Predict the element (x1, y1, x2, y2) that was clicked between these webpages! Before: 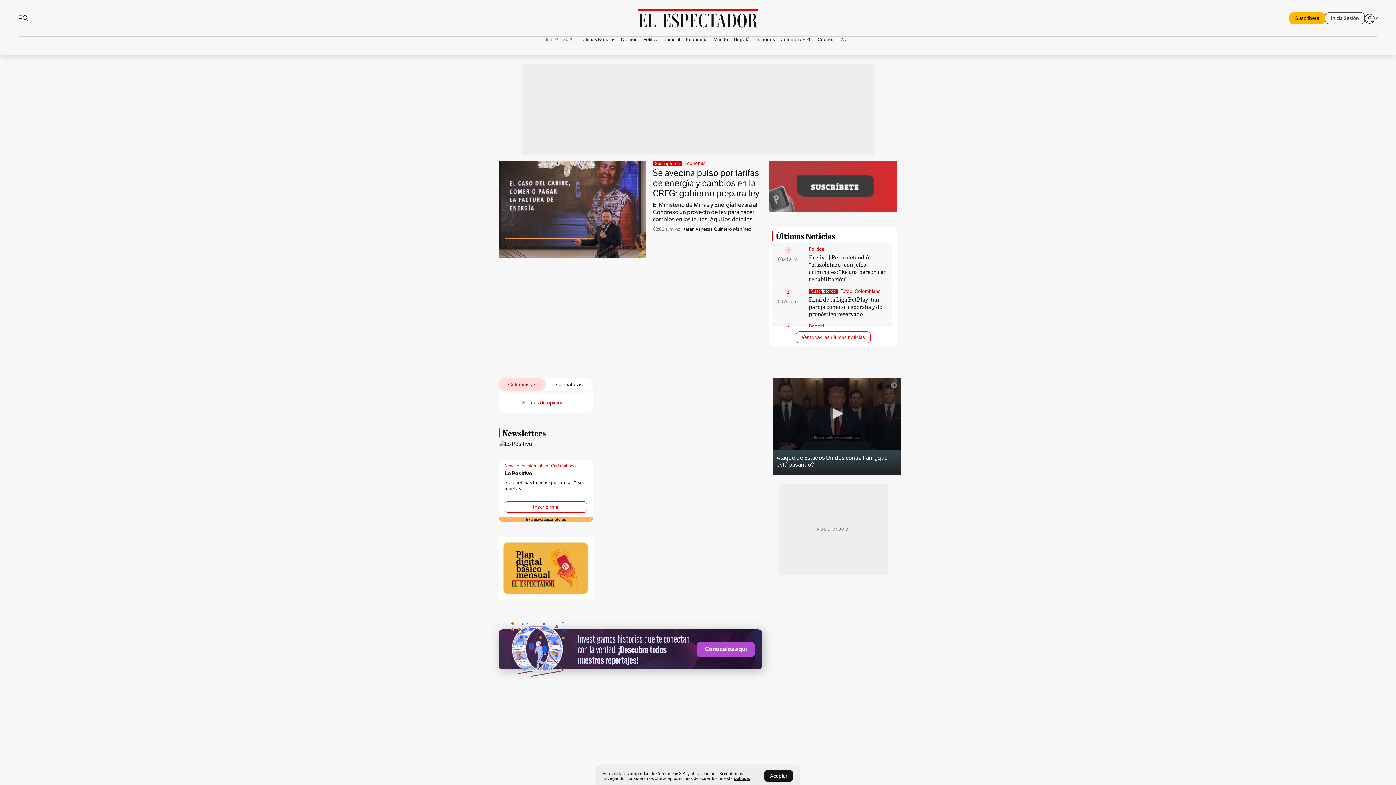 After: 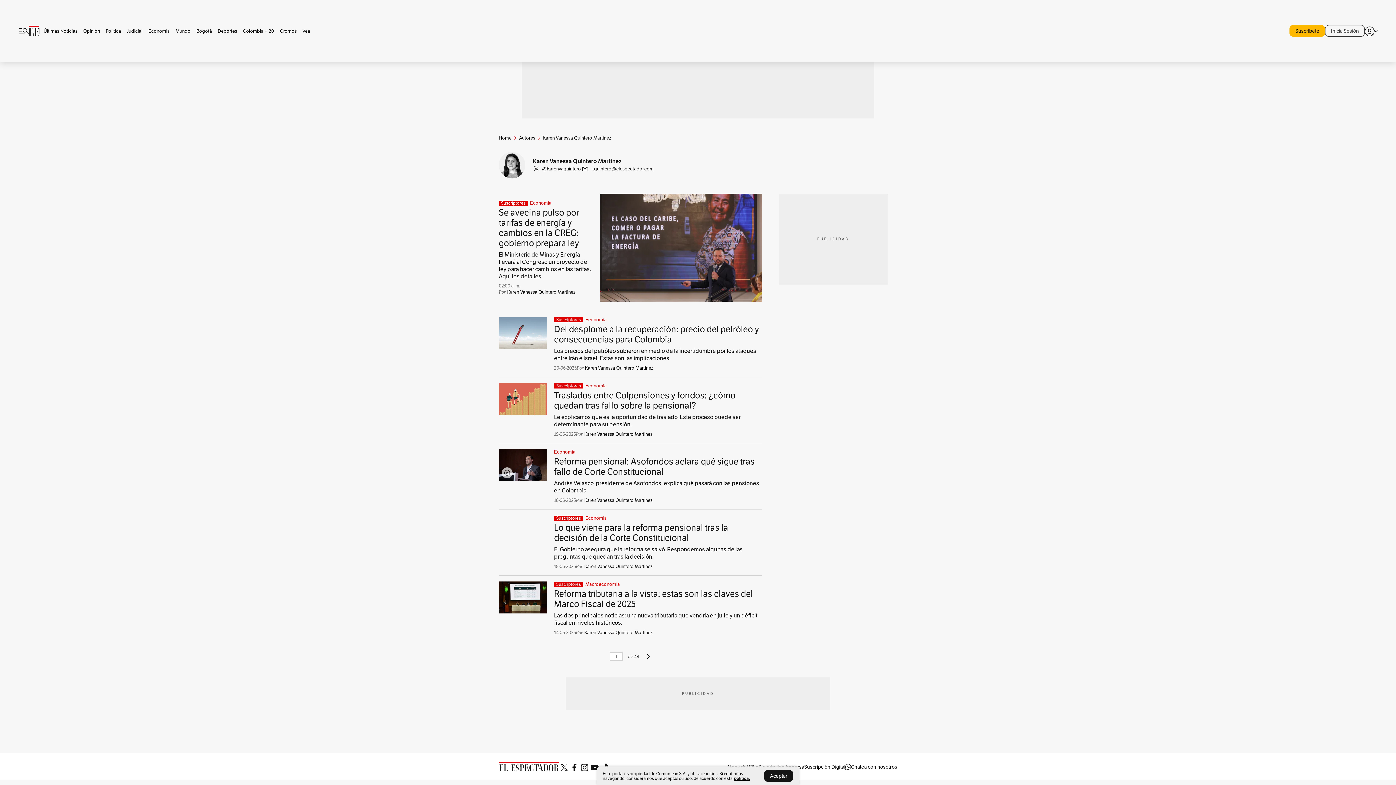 Action: label: Karen Vanessa Quintero Martínez bbox: (674, 226, 751, 232)